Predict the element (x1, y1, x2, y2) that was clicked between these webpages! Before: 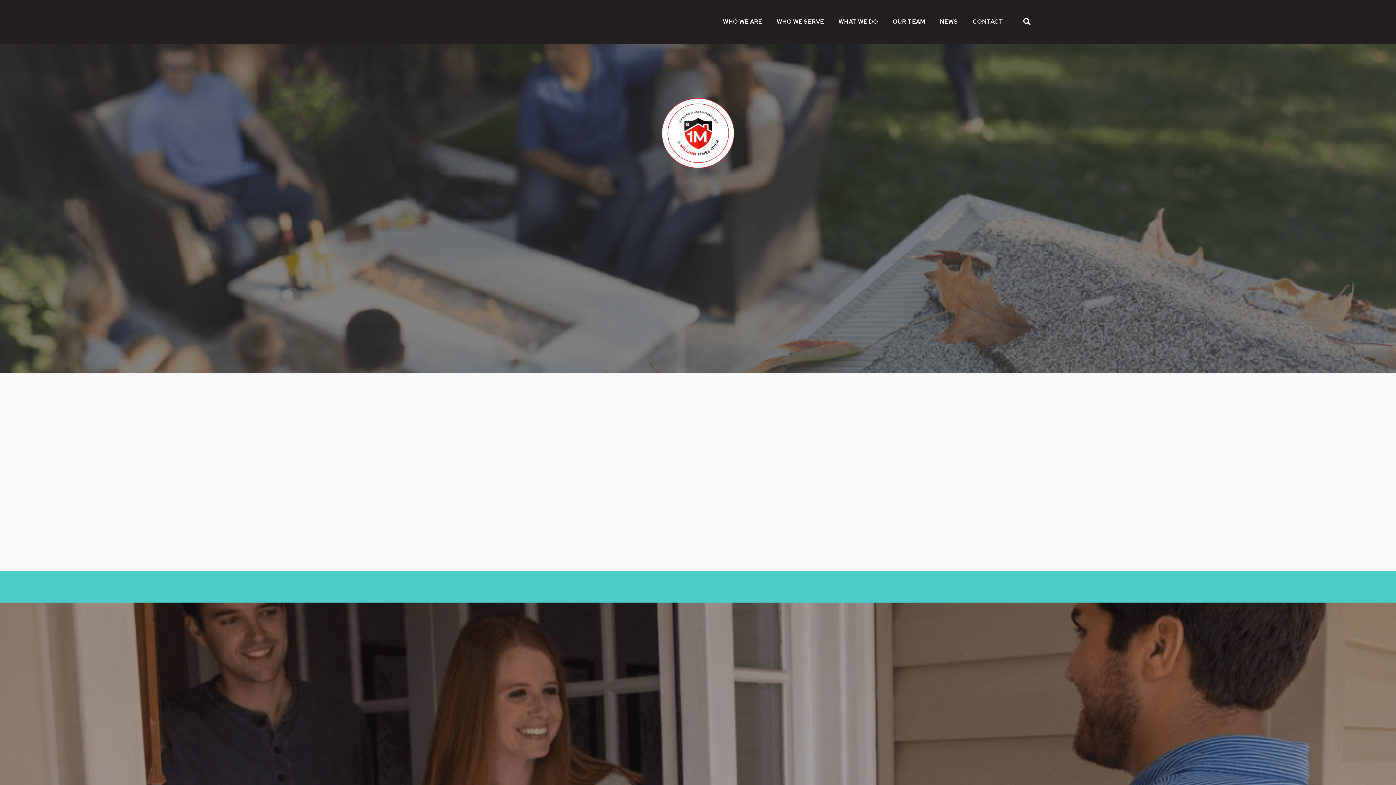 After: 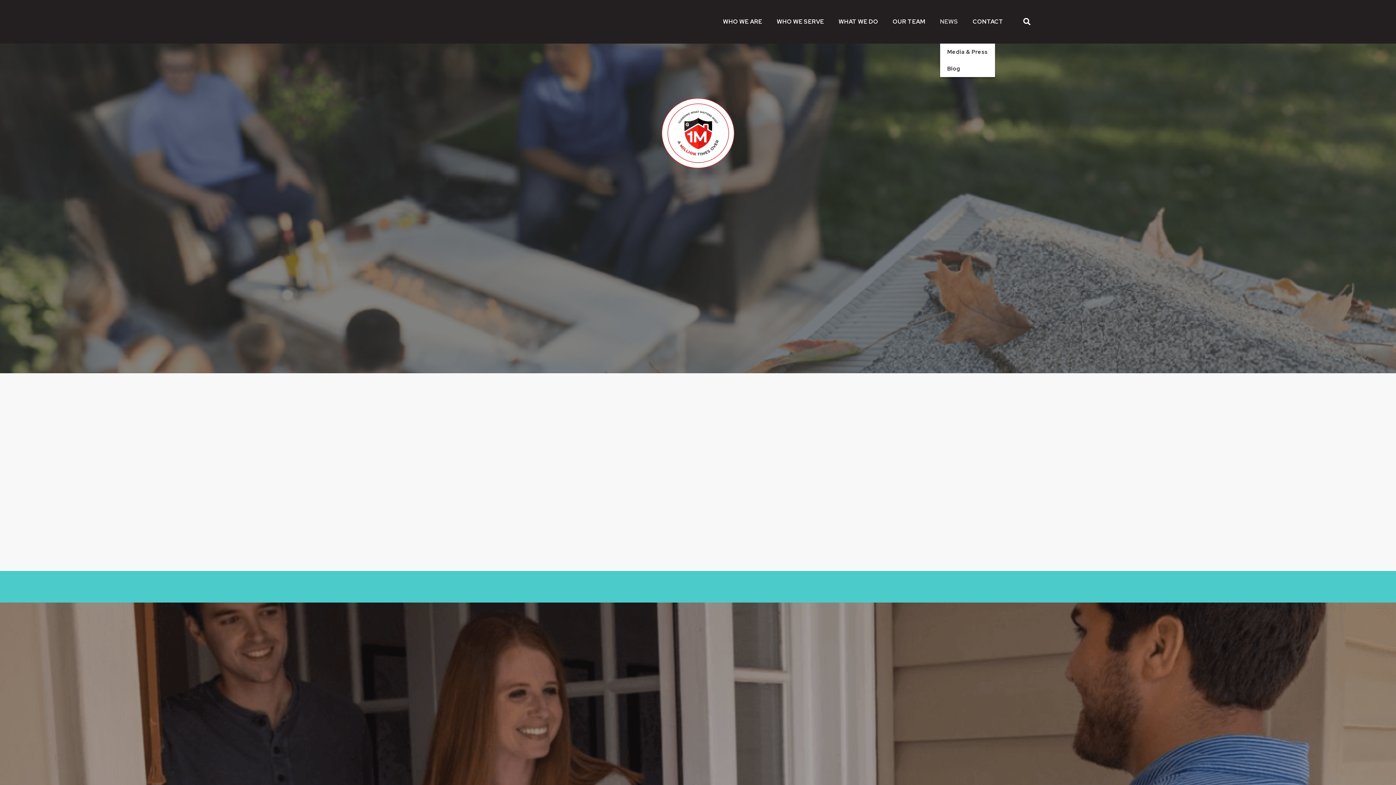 Action: label: NEWS bbox: (940, 0, 958, 43)